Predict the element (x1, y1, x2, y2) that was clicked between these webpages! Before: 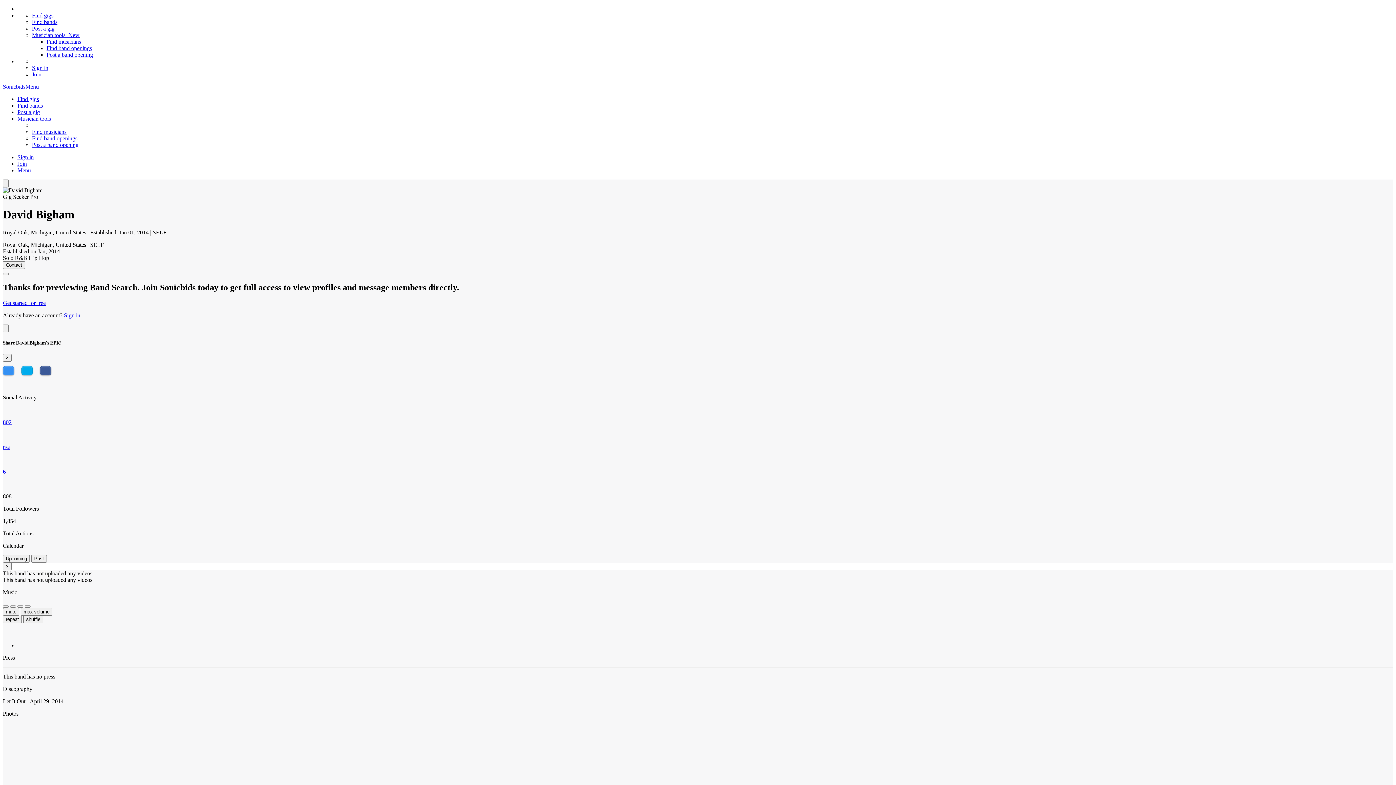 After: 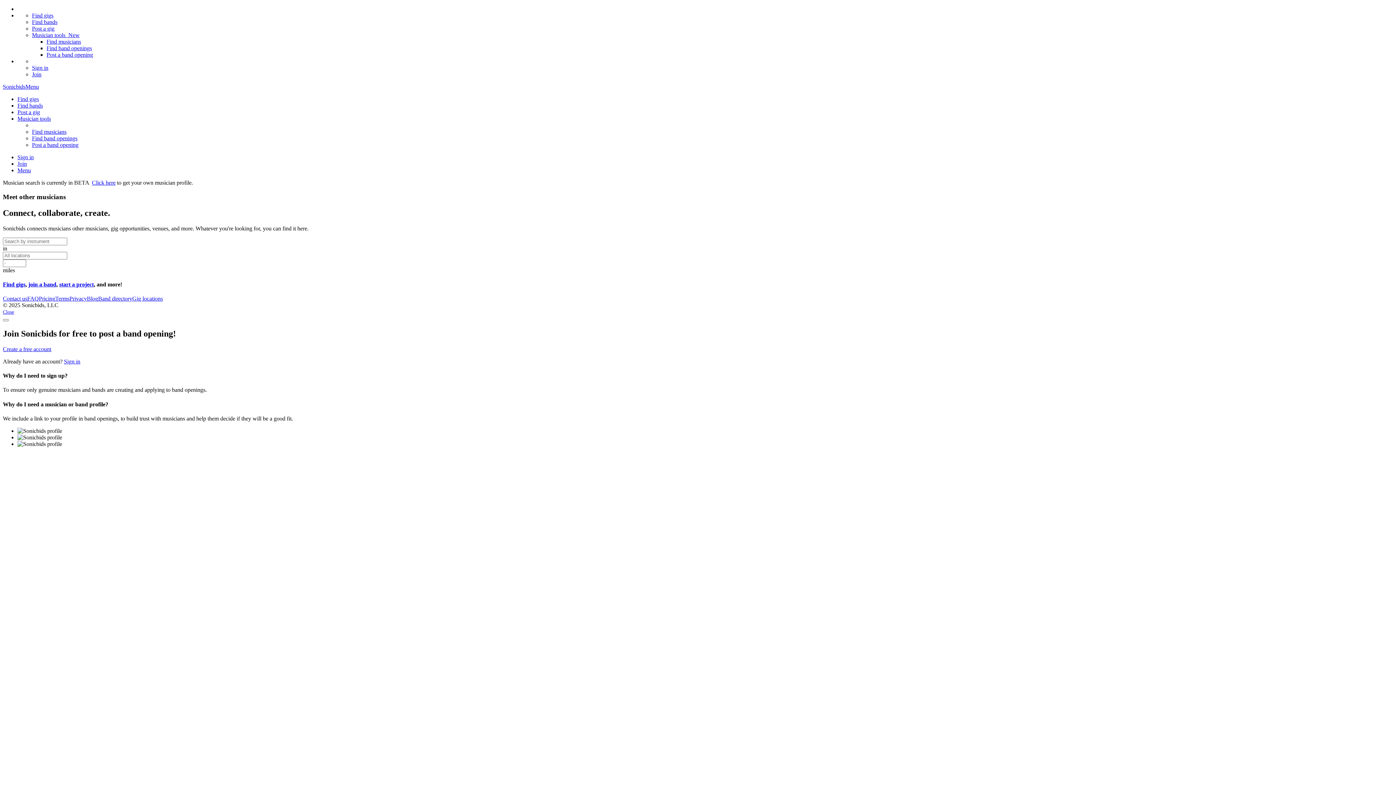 Action: bbox: (32, 128, 66, 134) label: Find musicians